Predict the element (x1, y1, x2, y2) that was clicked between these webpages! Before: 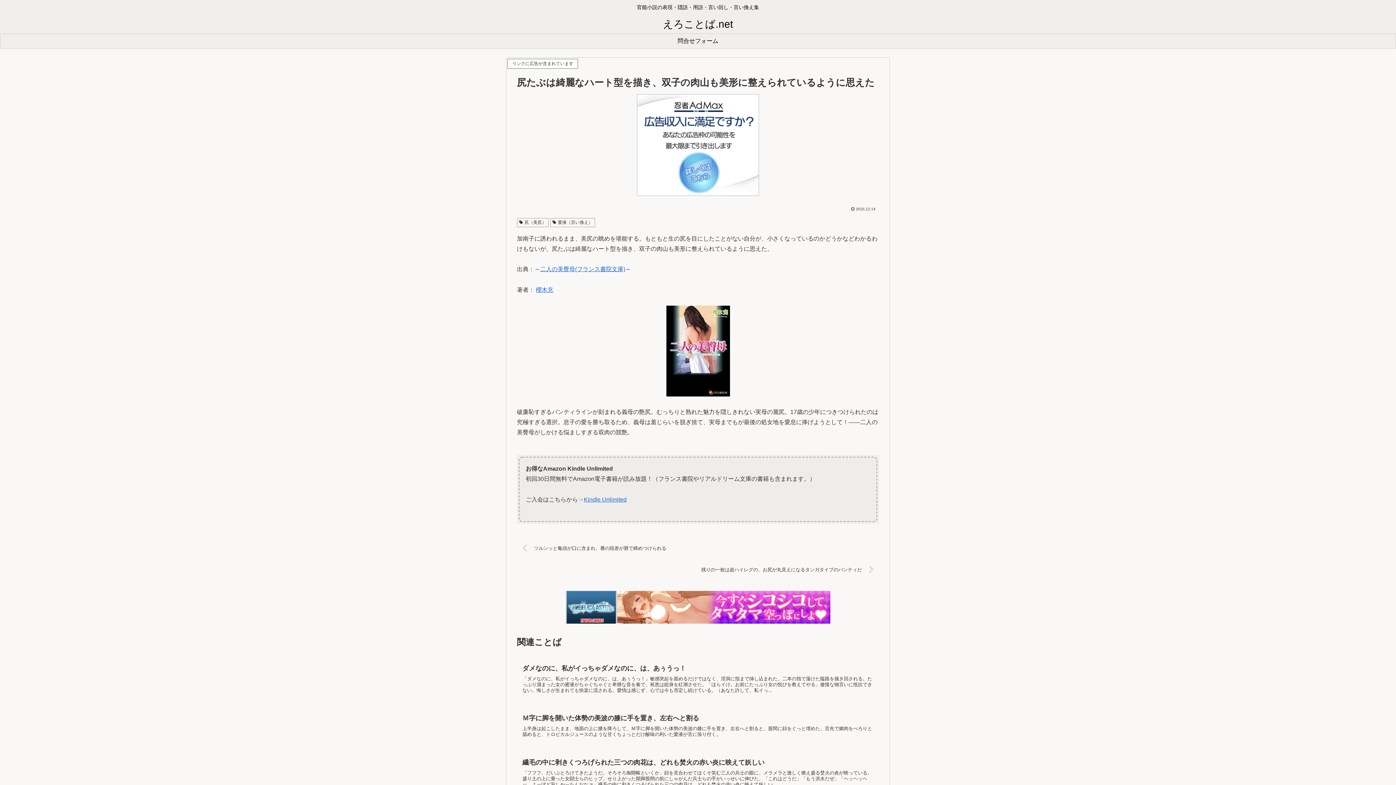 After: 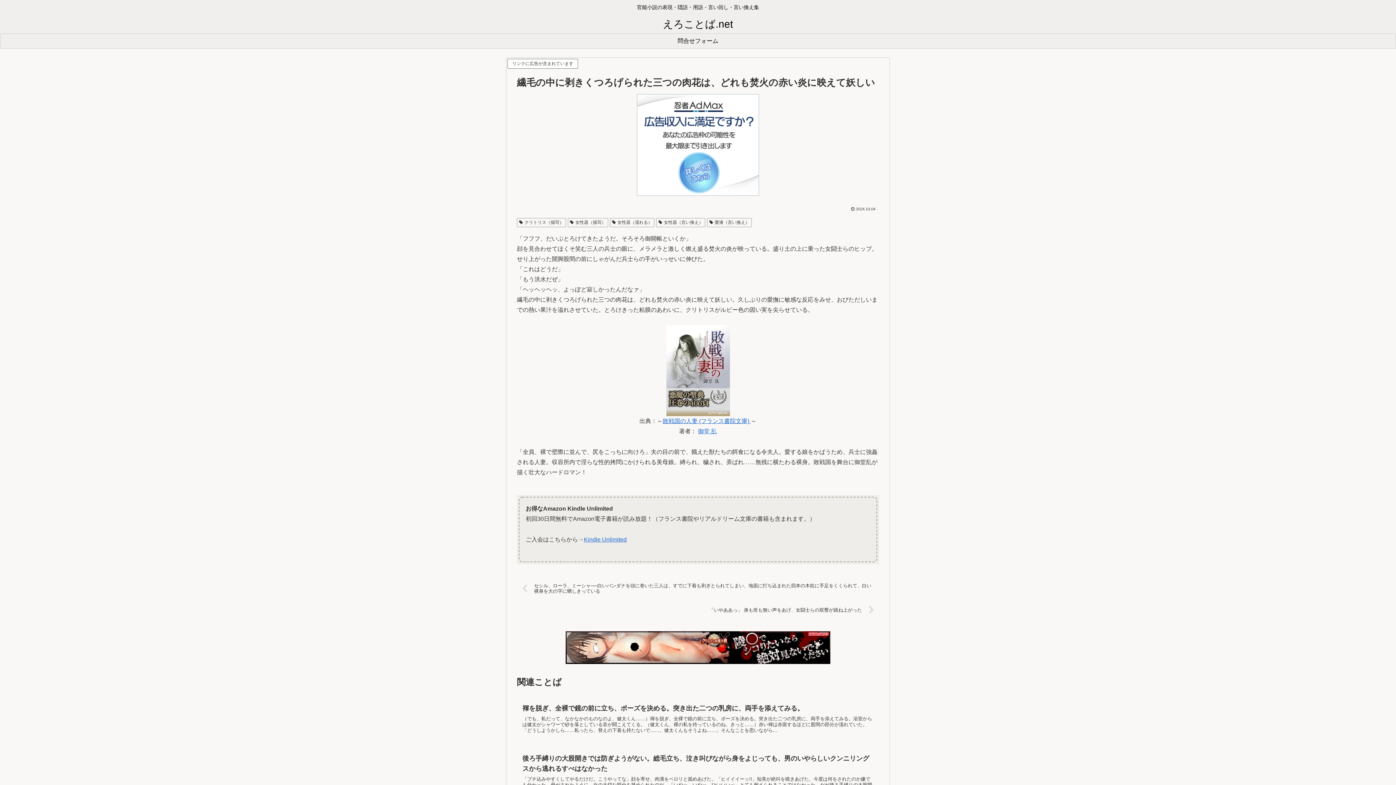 Action: label: 繊毛の中に剥きくつろげられた三つの肉花は、どれも焚火の赤い炎に映えて妖しい
「フフフ、だいぶとろけてきたようだ。そろそろ御開帳といくか」顔を見合わせてほくそ笑む三人の兵士の眼に、メラメラと激しく燃え盛る焚火の炎が映っている。盛り土の上に乗った女闘士らのヒップ。せり上がった開脚股間の前にしゃがんだ兵士らの手がいっせいに伸びた。「これはどうだ」「もう洪水だぜ」「ヘッヘッヘッ、よっぽど寂しかったんだなァ」繊毛の中に剥きくつろげられた三つの肉花は、どれも焚火の赤い炎に映えて妖しい... bbox: (517, 752, 879, 802)